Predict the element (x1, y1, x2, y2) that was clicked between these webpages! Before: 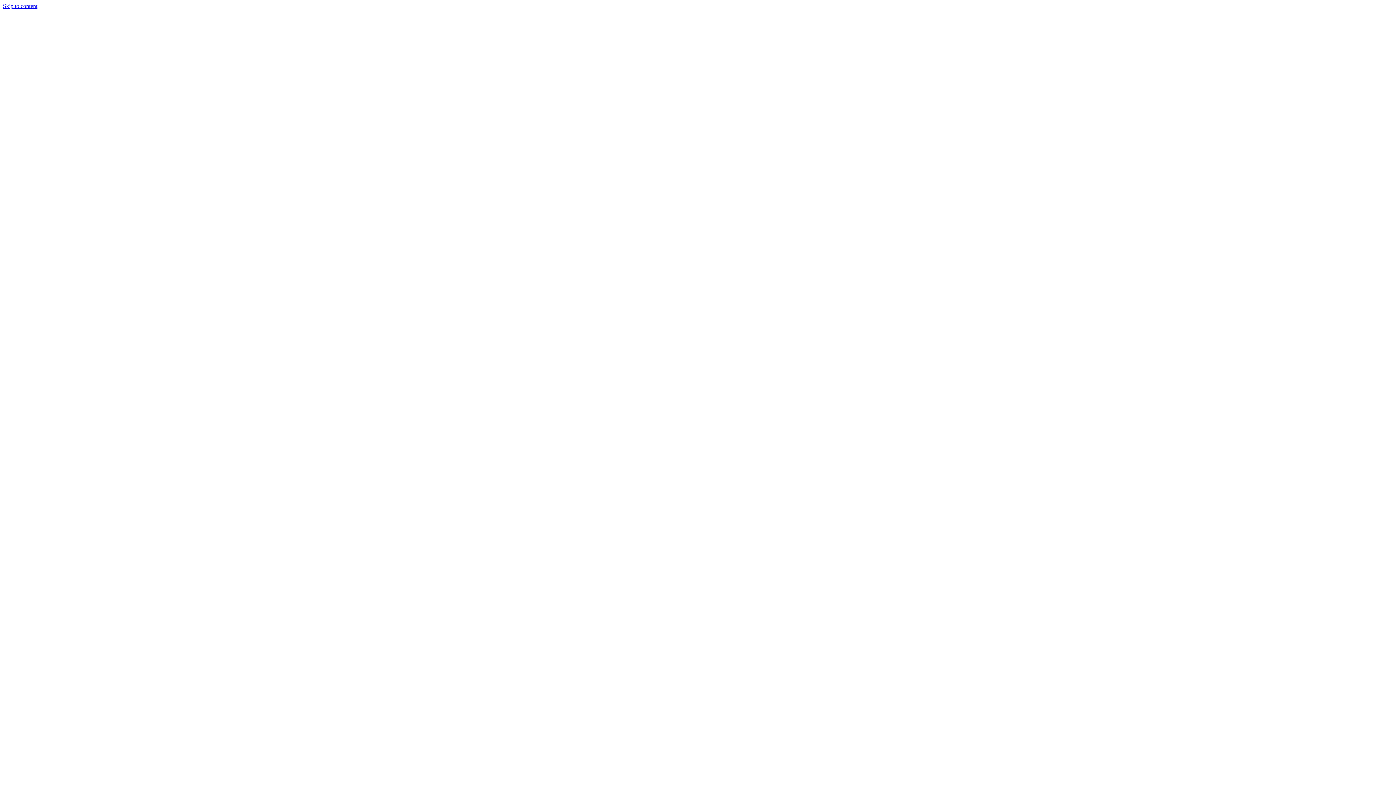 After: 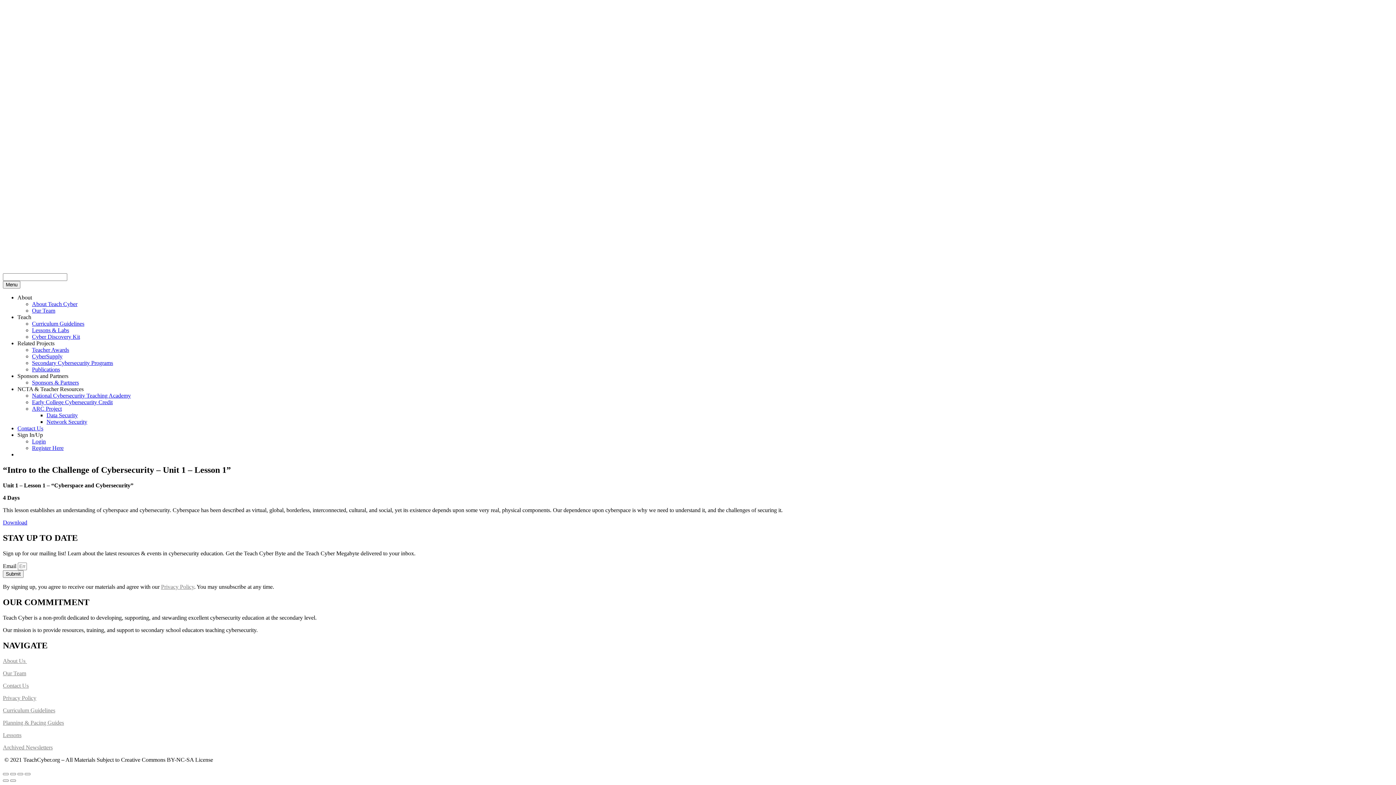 Action: label: Skip to content bbox: (2, 2, 37, 9)